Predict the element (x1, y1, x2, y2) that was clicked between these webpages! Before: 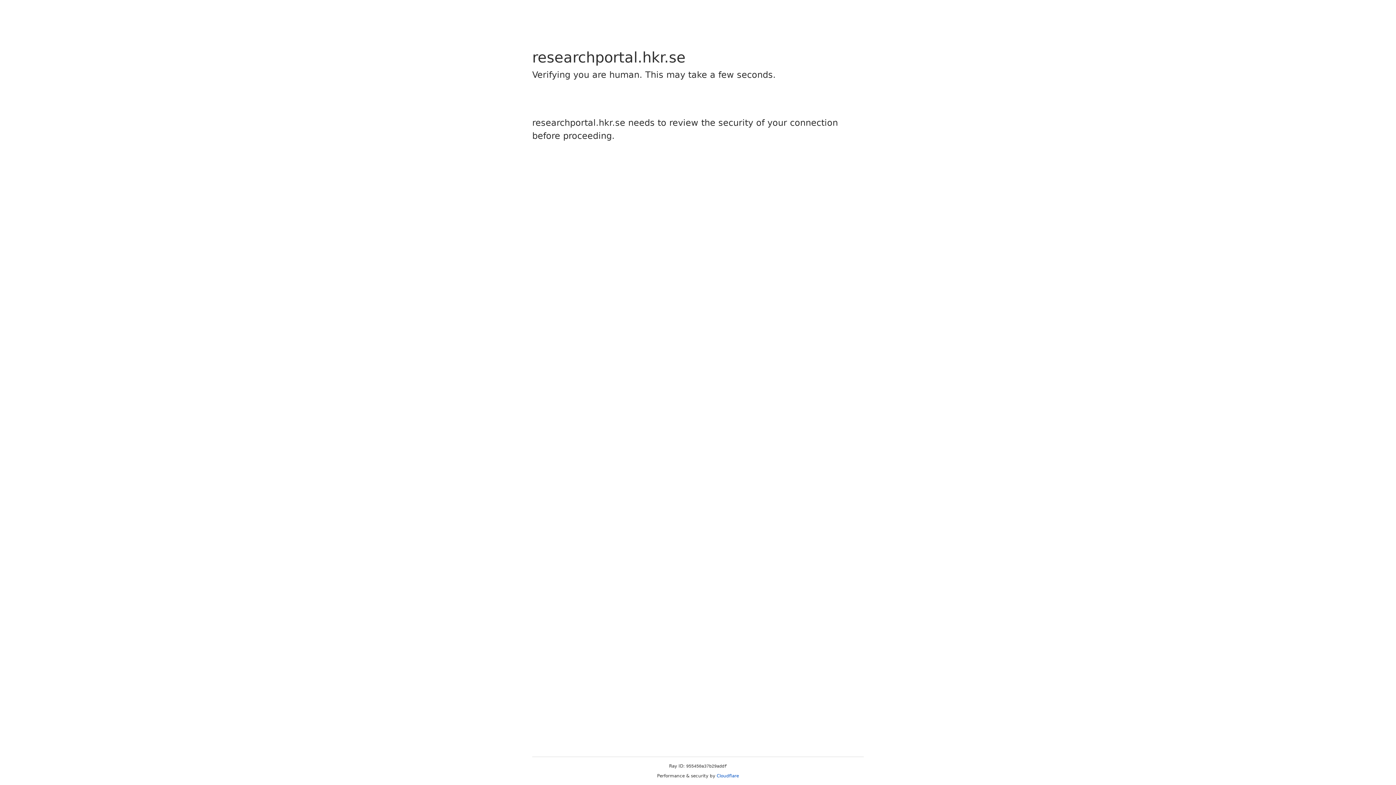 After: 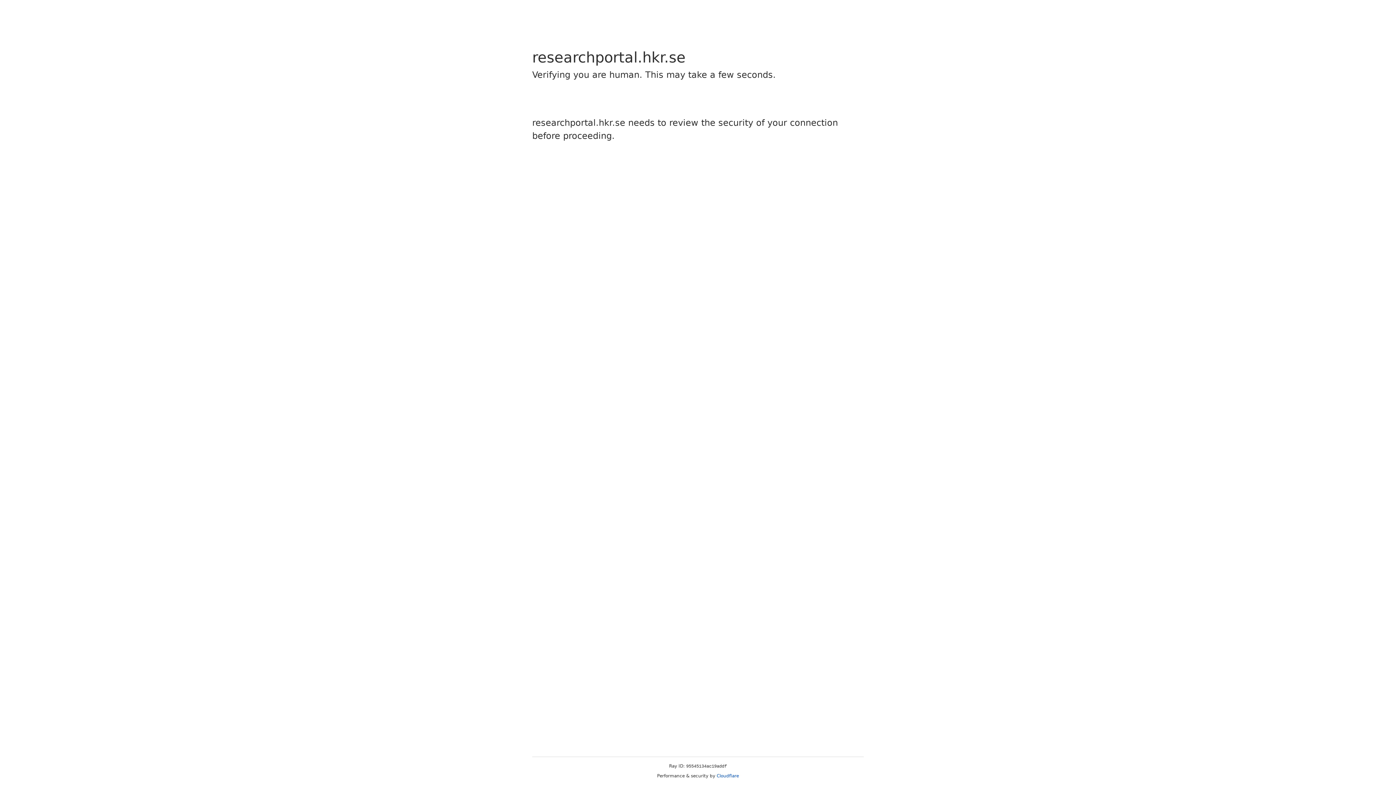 Action: label: Cloudflare bbox: (716, 773, 739, 778)